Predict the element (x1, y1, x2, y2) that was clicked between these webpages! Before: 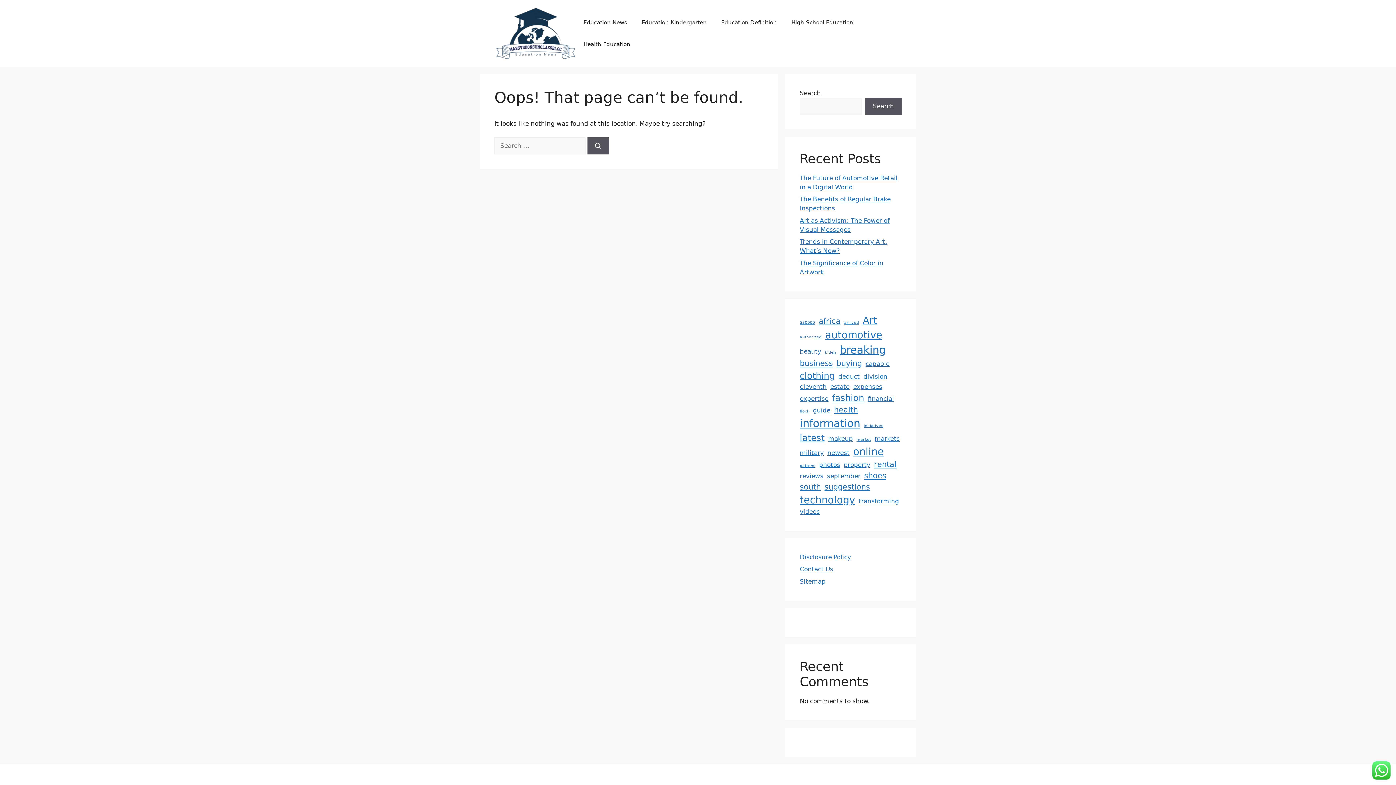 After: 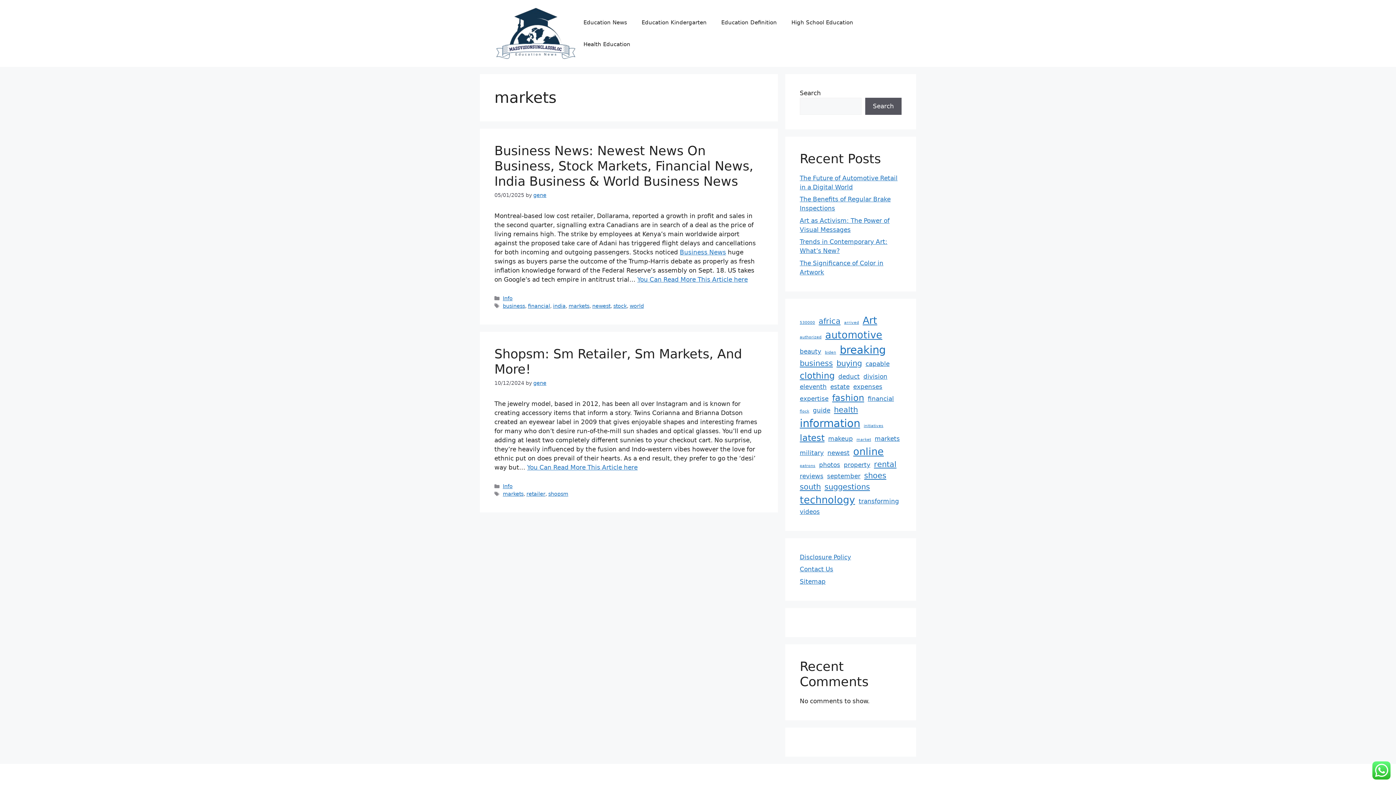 Action: bbox: (874, 434, 900, 443) label: markets (2 items)